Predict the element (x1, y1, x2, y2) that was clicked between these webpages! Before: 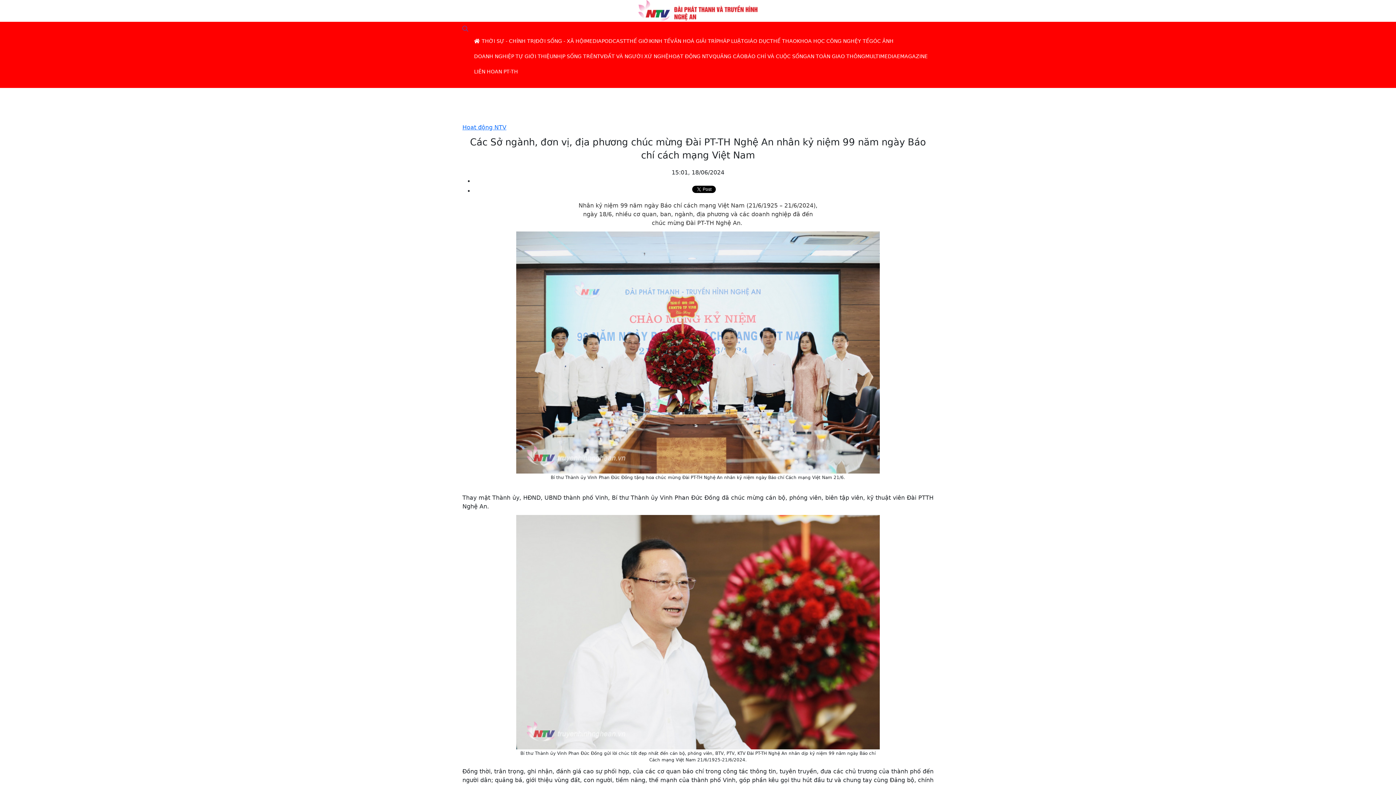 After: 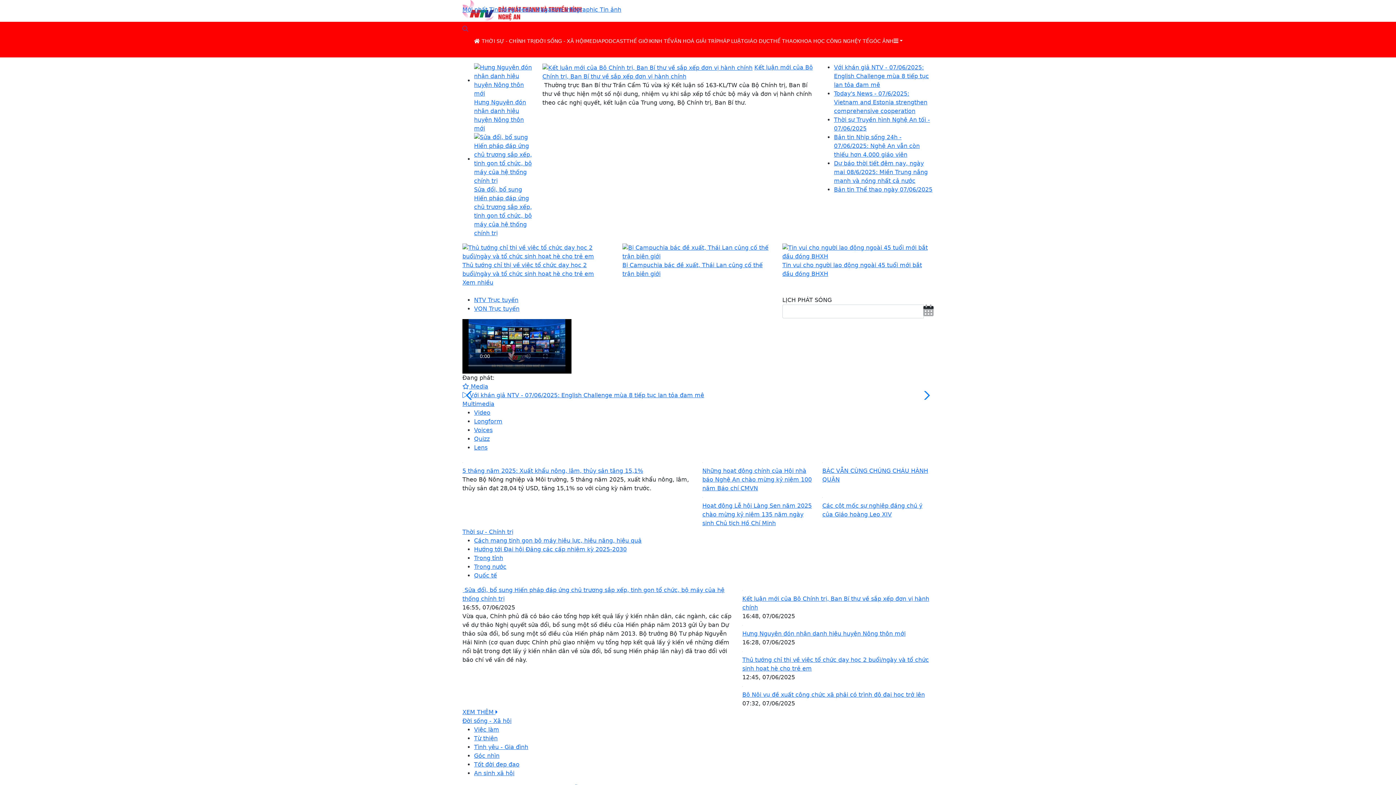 Action: bbox: (474, 33, 480, 48)